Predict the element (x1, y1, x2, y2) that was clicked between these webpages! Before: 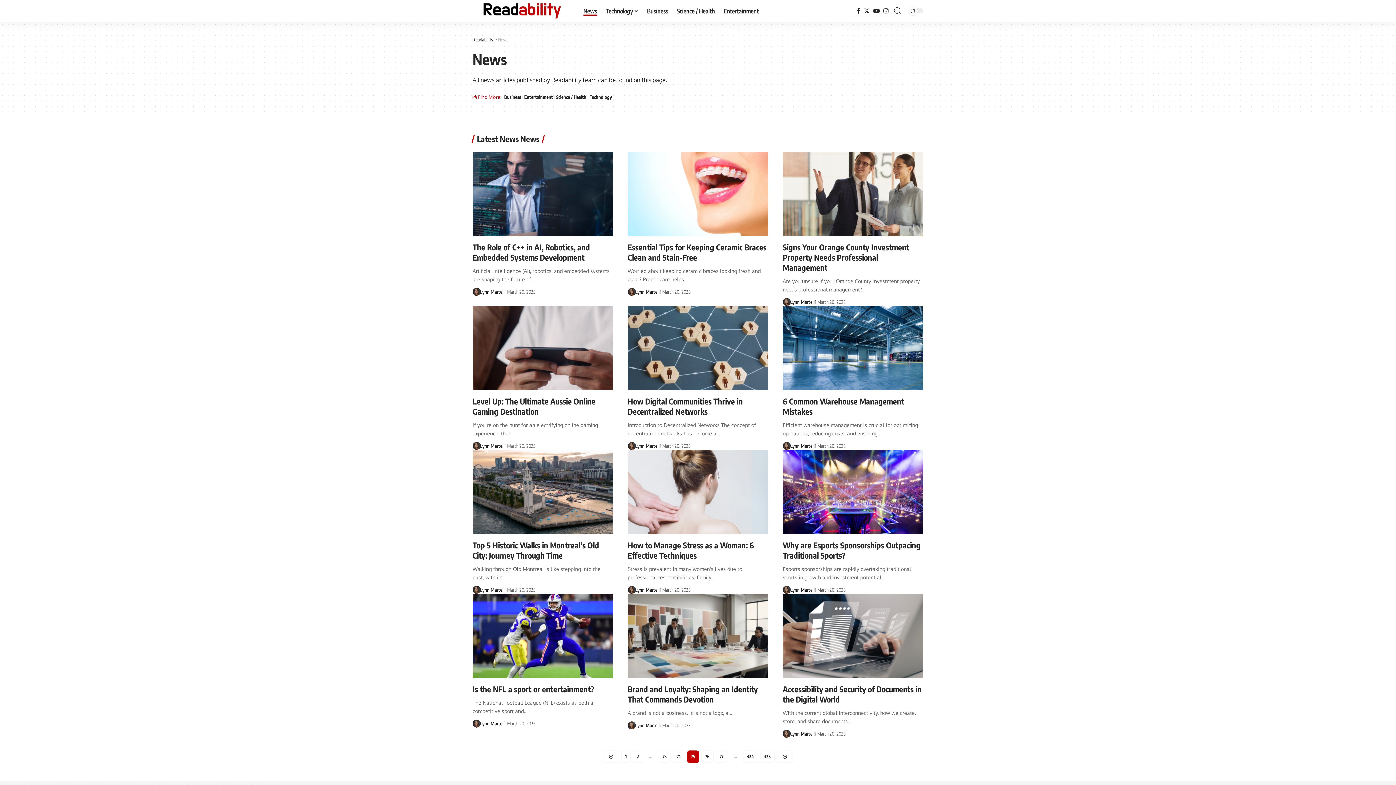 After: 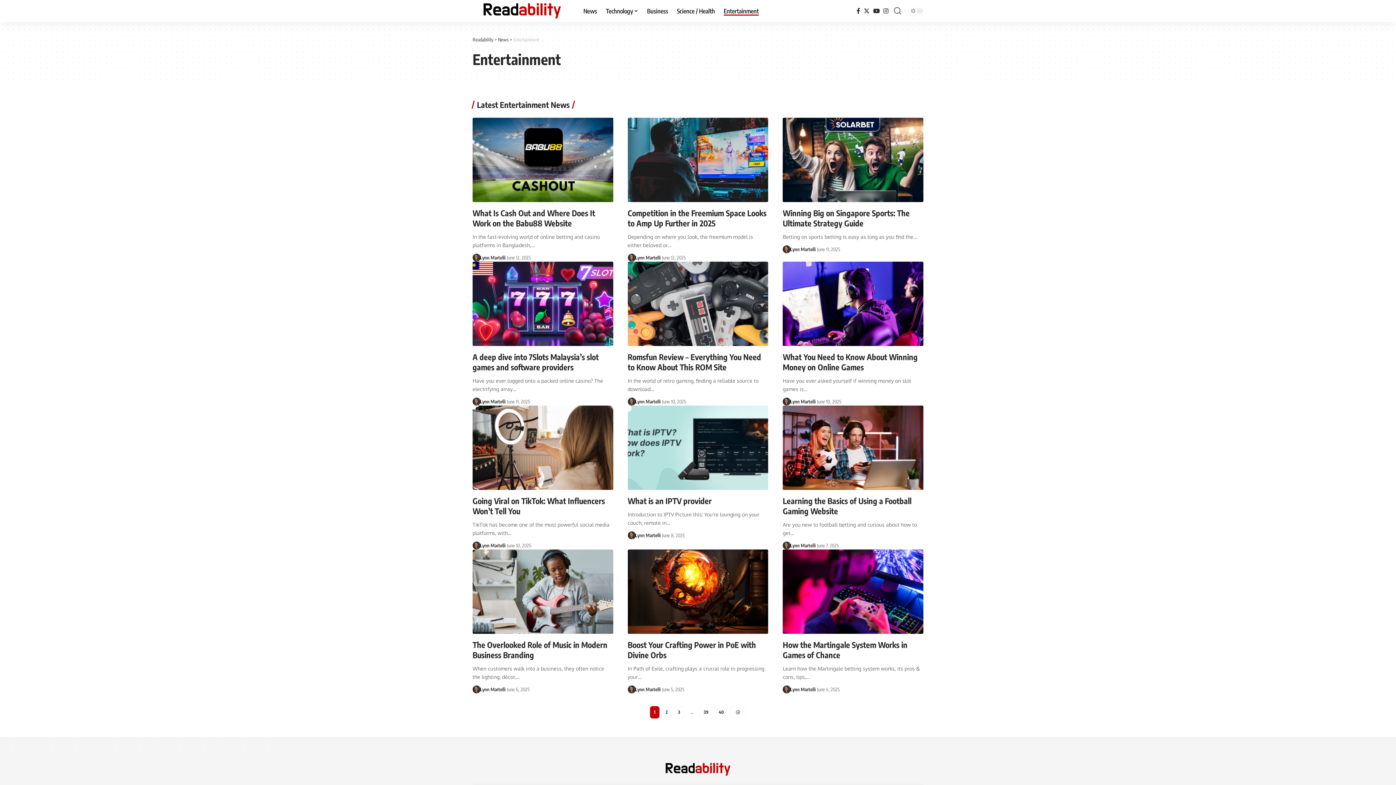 Action: bbox: (522, 92, 554, 102) label: Entertainment